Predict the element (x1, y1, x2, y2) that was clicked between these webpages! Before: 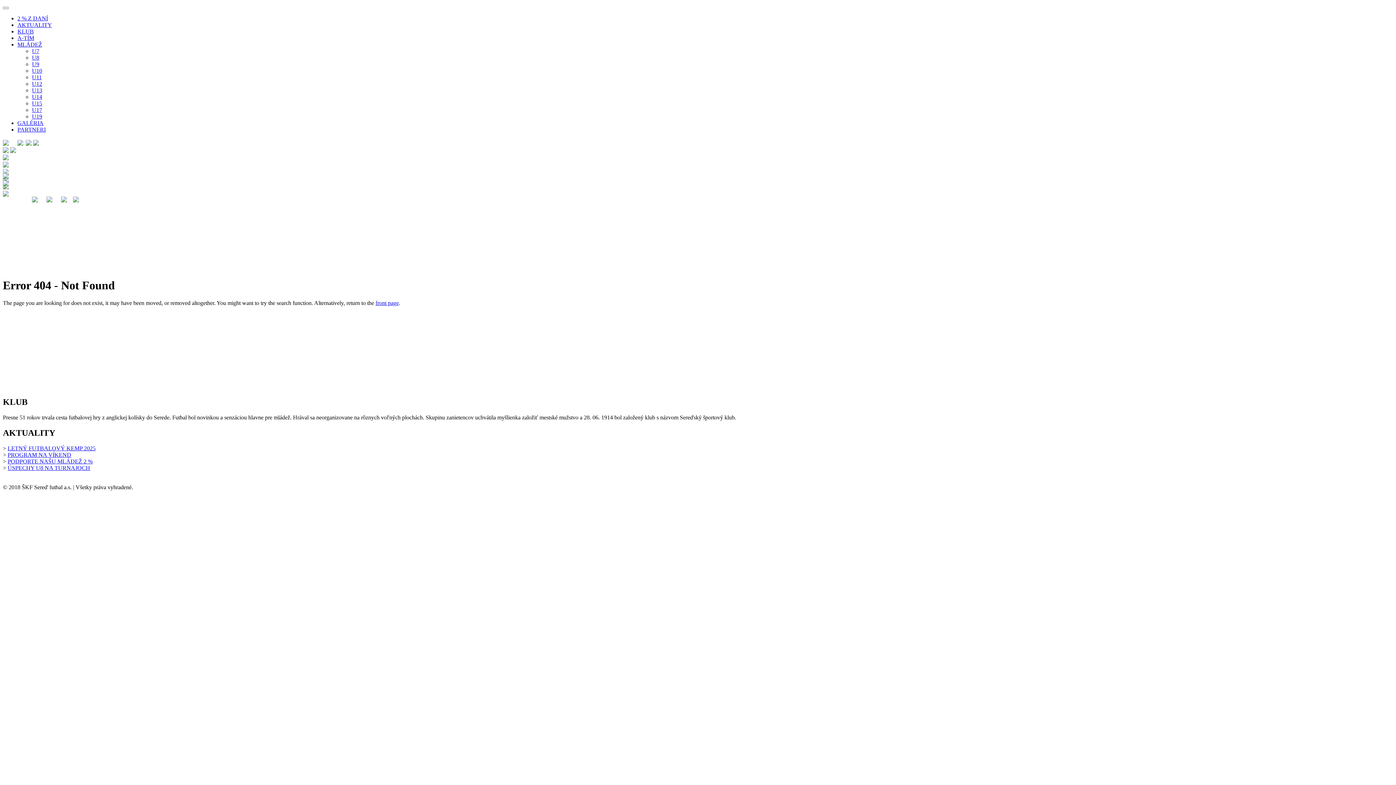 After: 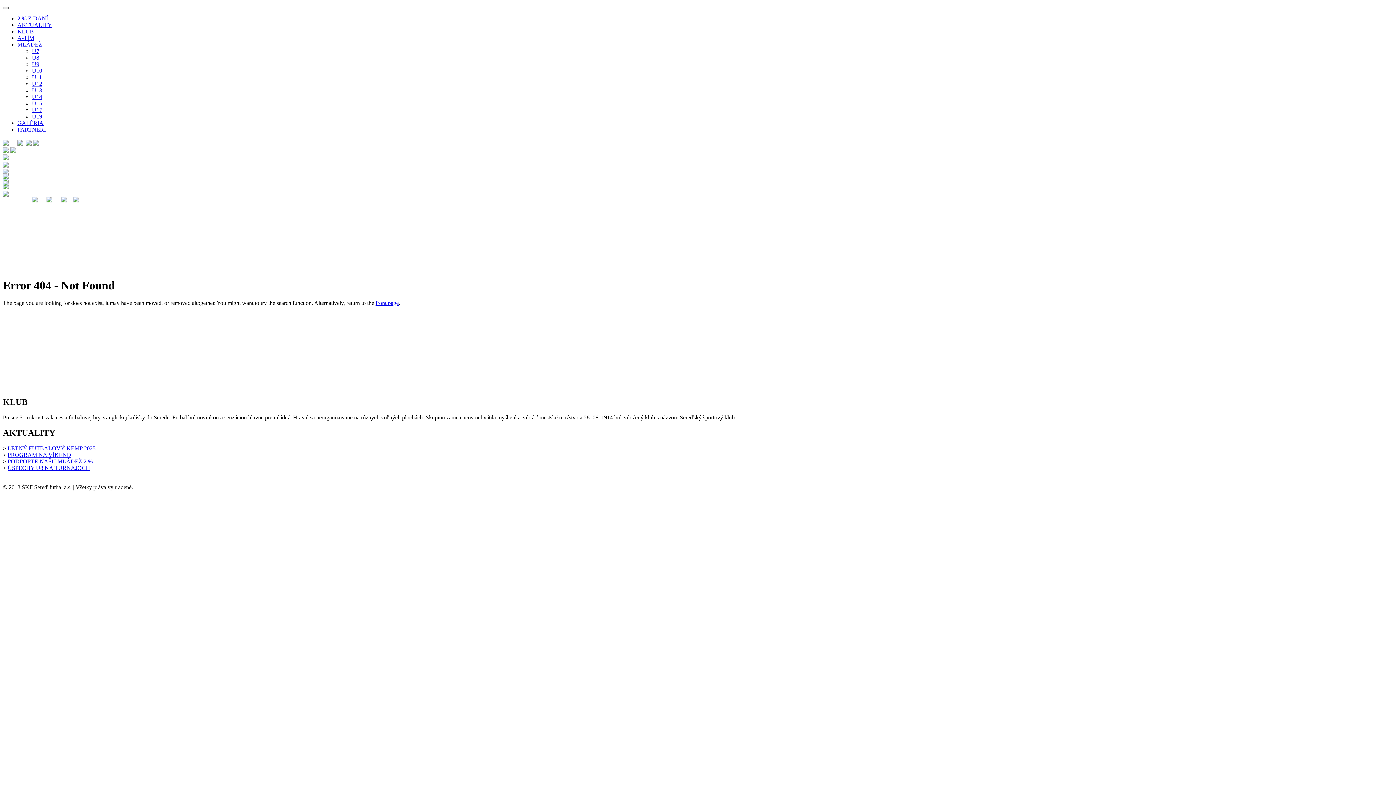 Action: label: Toggle navigation bbox: (2, 6, 8, 9)